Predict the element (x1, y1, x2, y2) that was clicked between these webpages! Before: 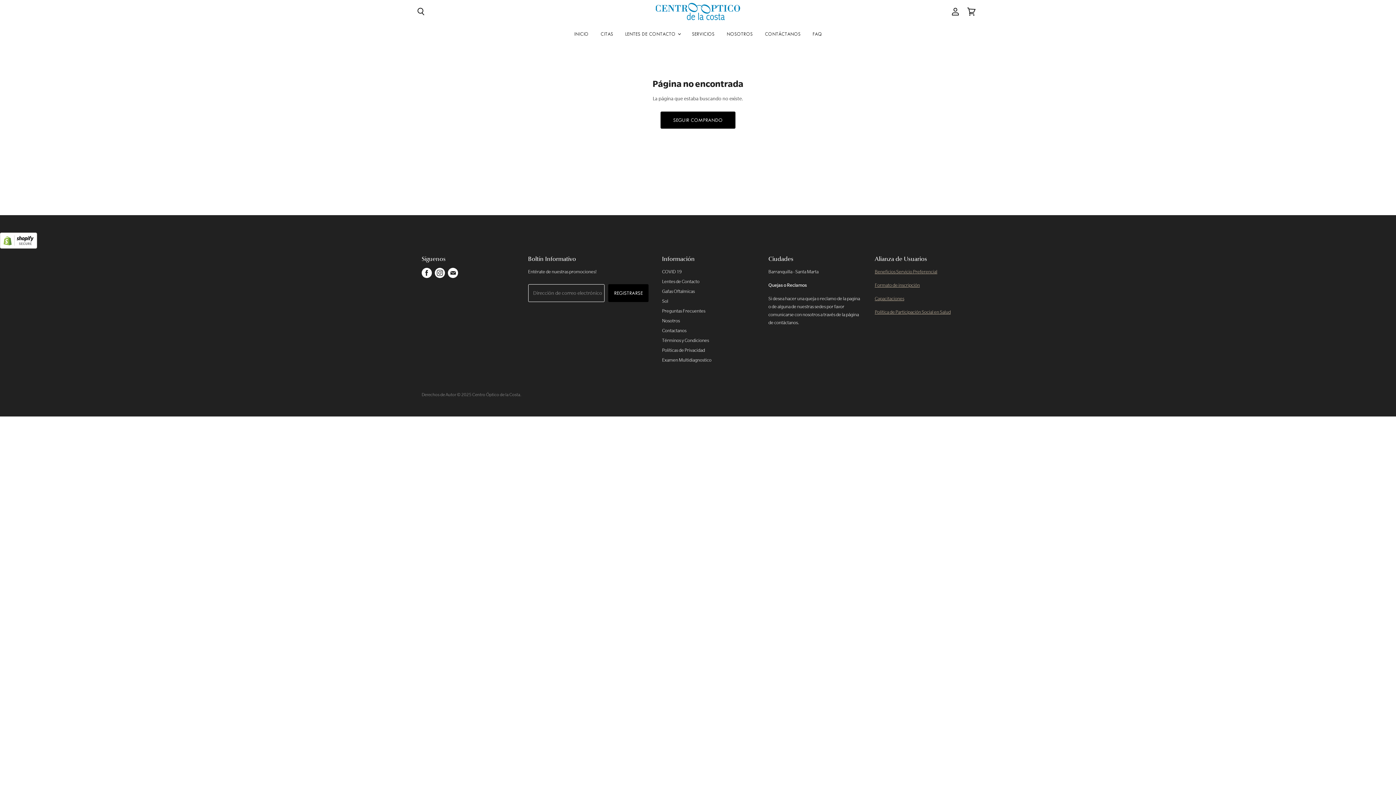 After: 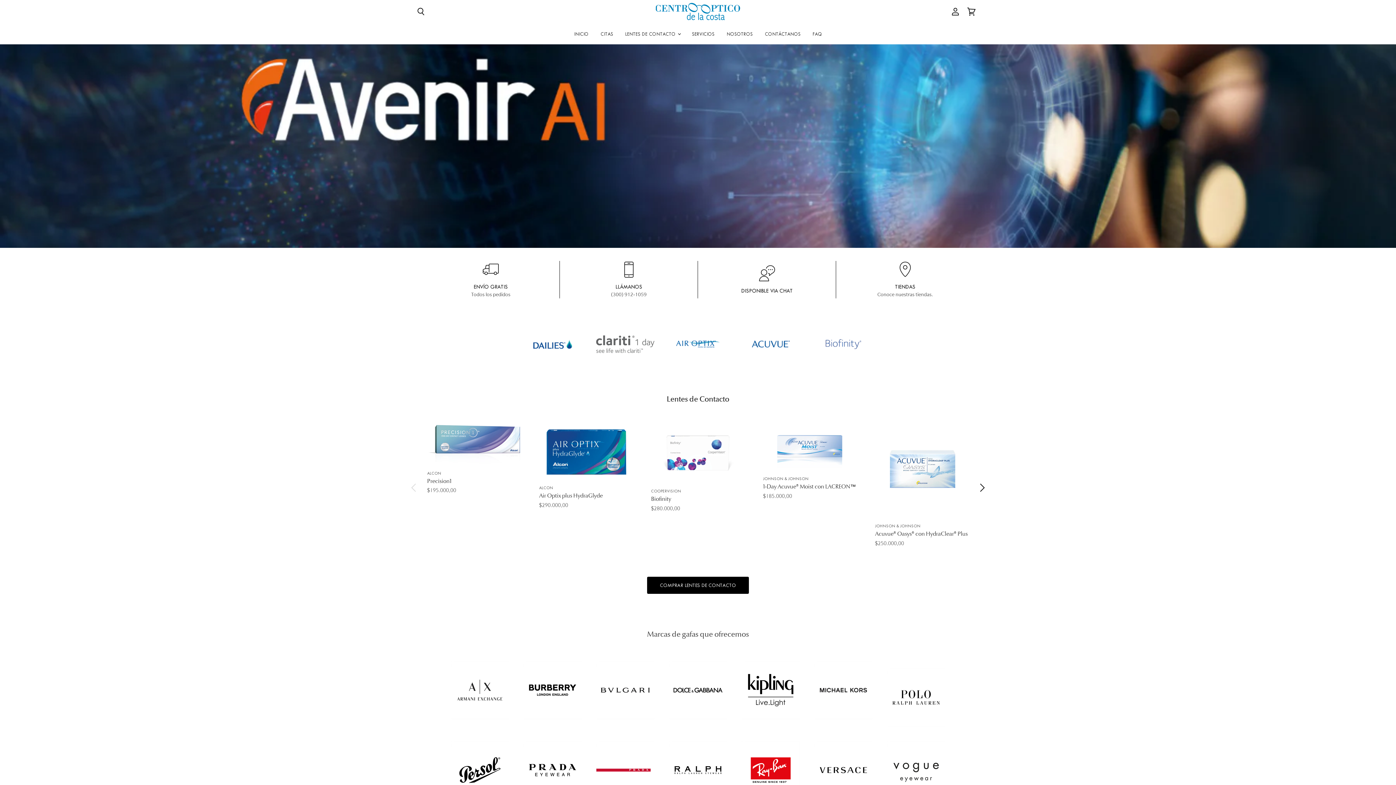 Action: bbox: (656, 2, 740, 20)